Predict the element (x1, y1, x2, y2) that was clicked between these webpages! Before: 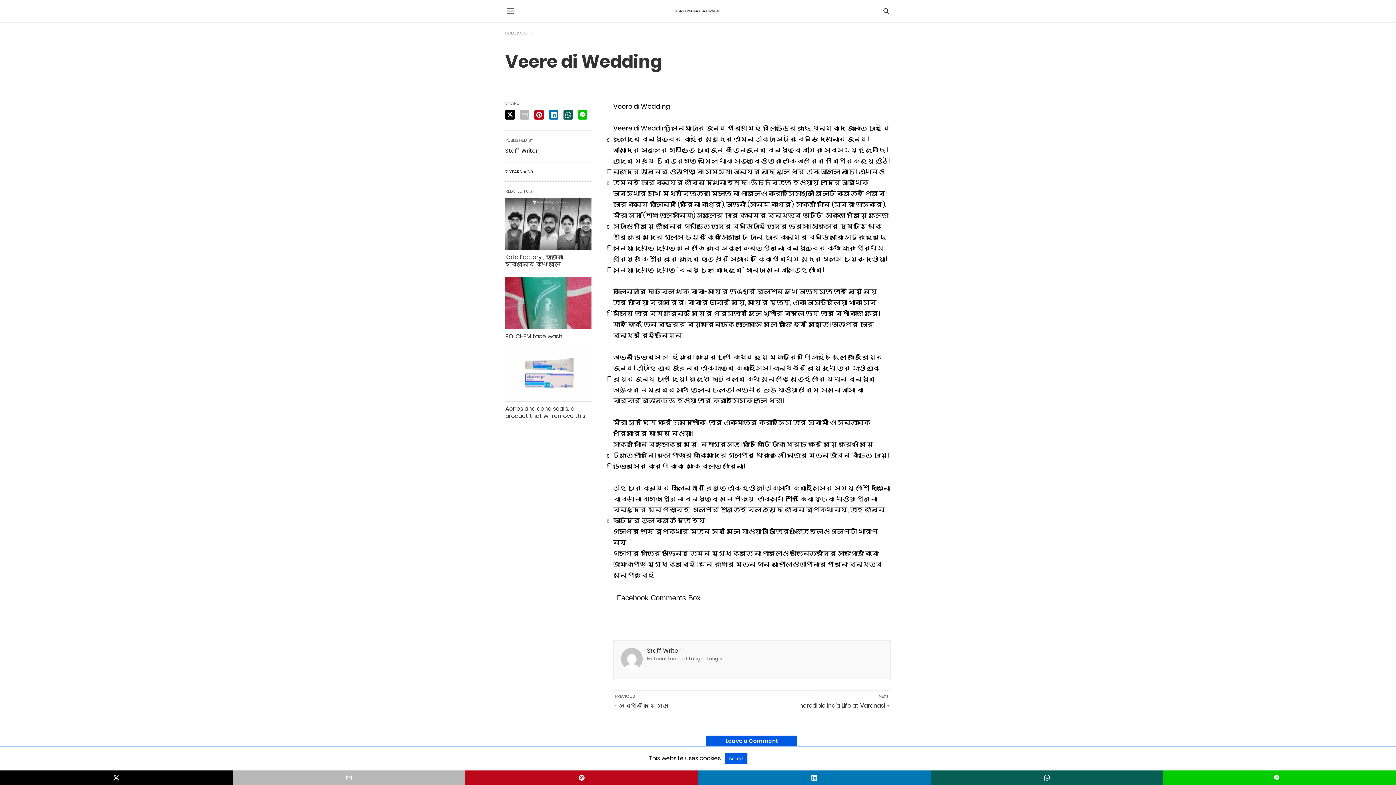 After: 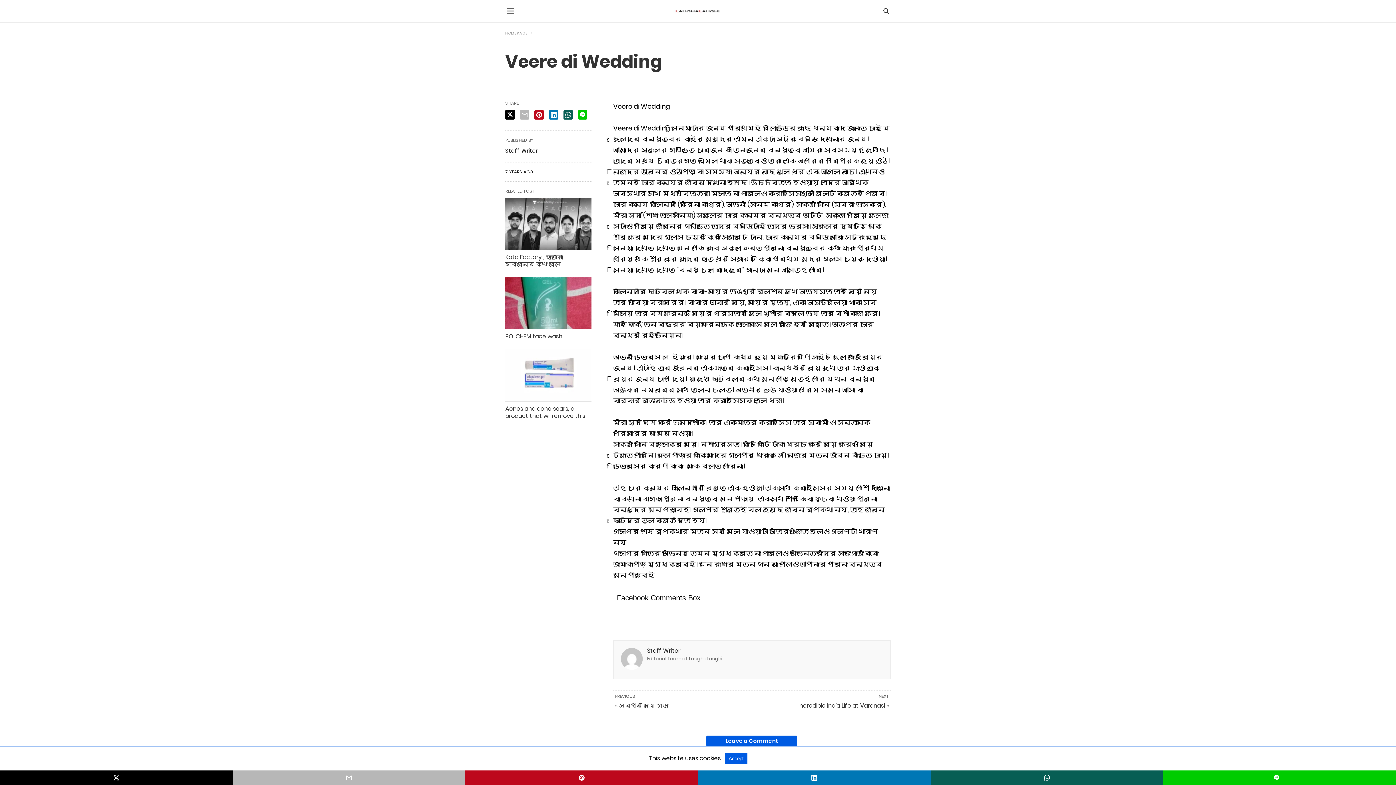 Action: bbox: (520, 110, 529, 119) label: email share